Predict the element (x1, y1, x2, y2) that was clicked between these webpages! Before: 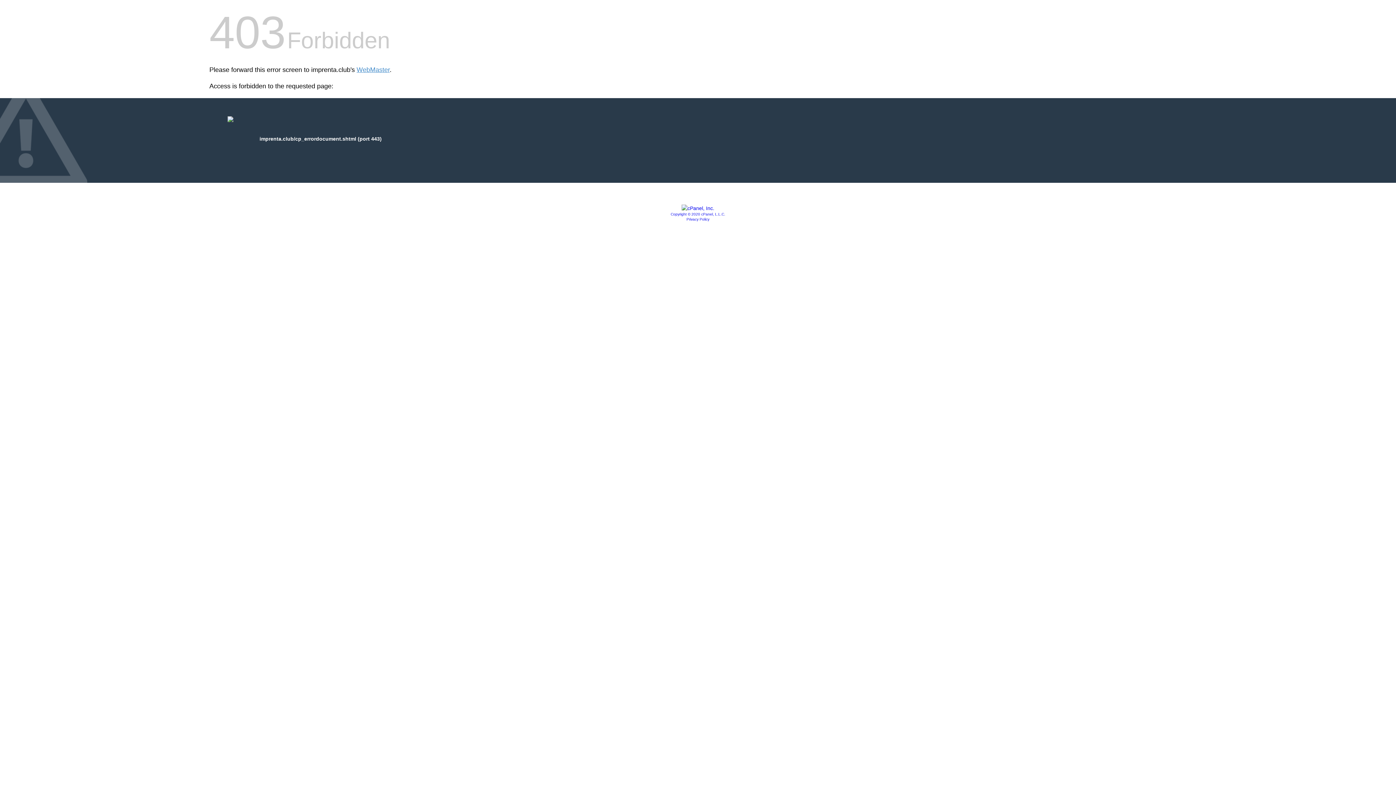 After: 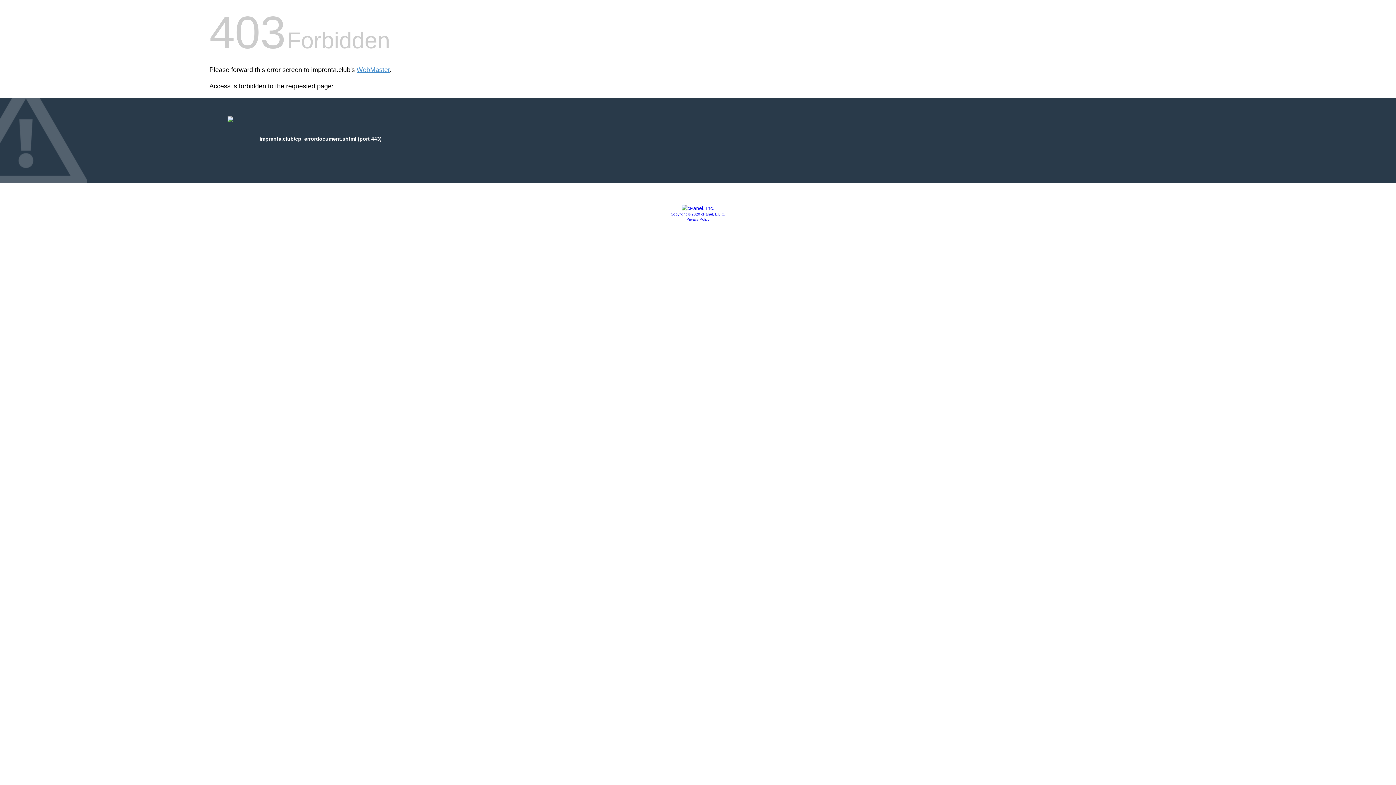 Action: bbox: (681, 205, 714, 211)